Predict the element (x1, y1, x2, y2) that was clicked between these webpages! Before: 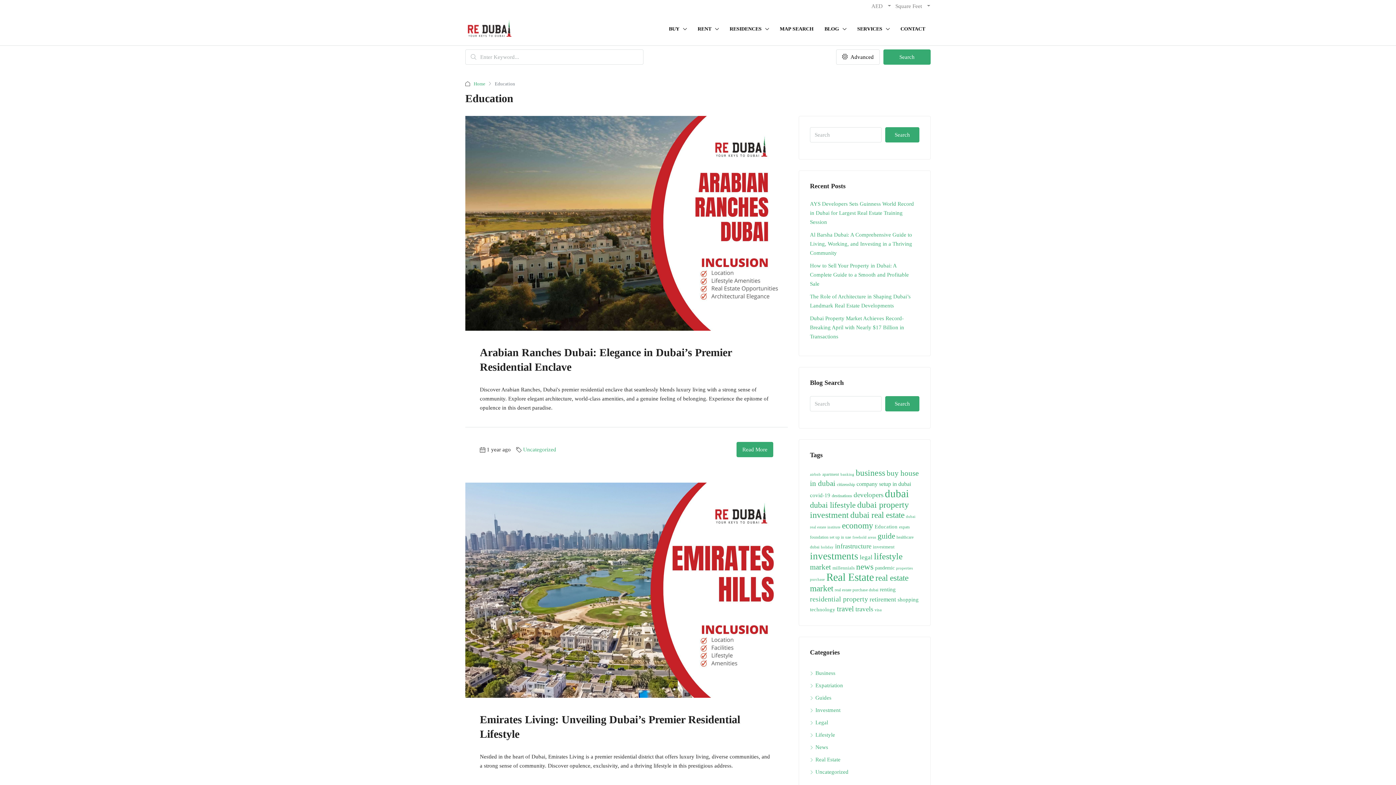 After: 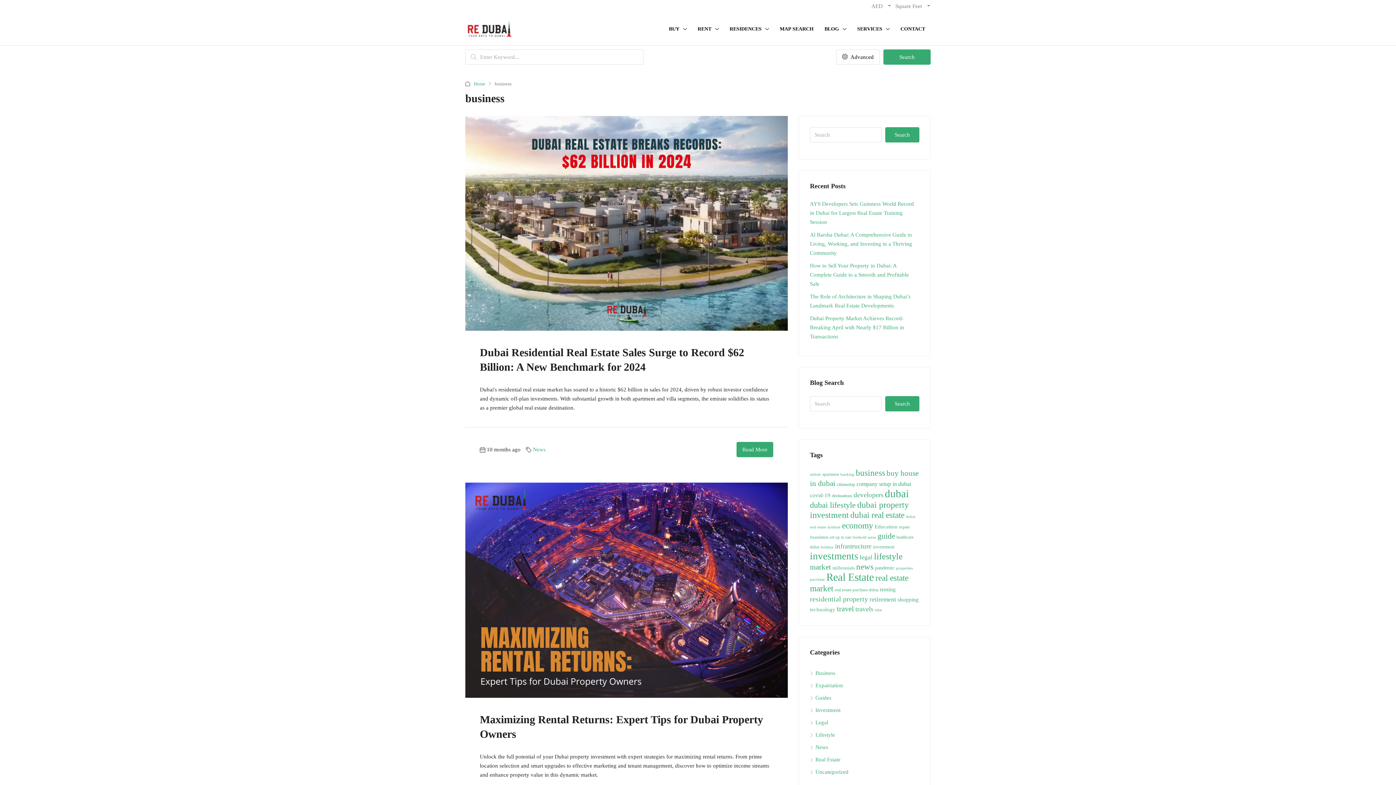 Action: label: business (59 items) bbox: (856, 468, 885, 477)